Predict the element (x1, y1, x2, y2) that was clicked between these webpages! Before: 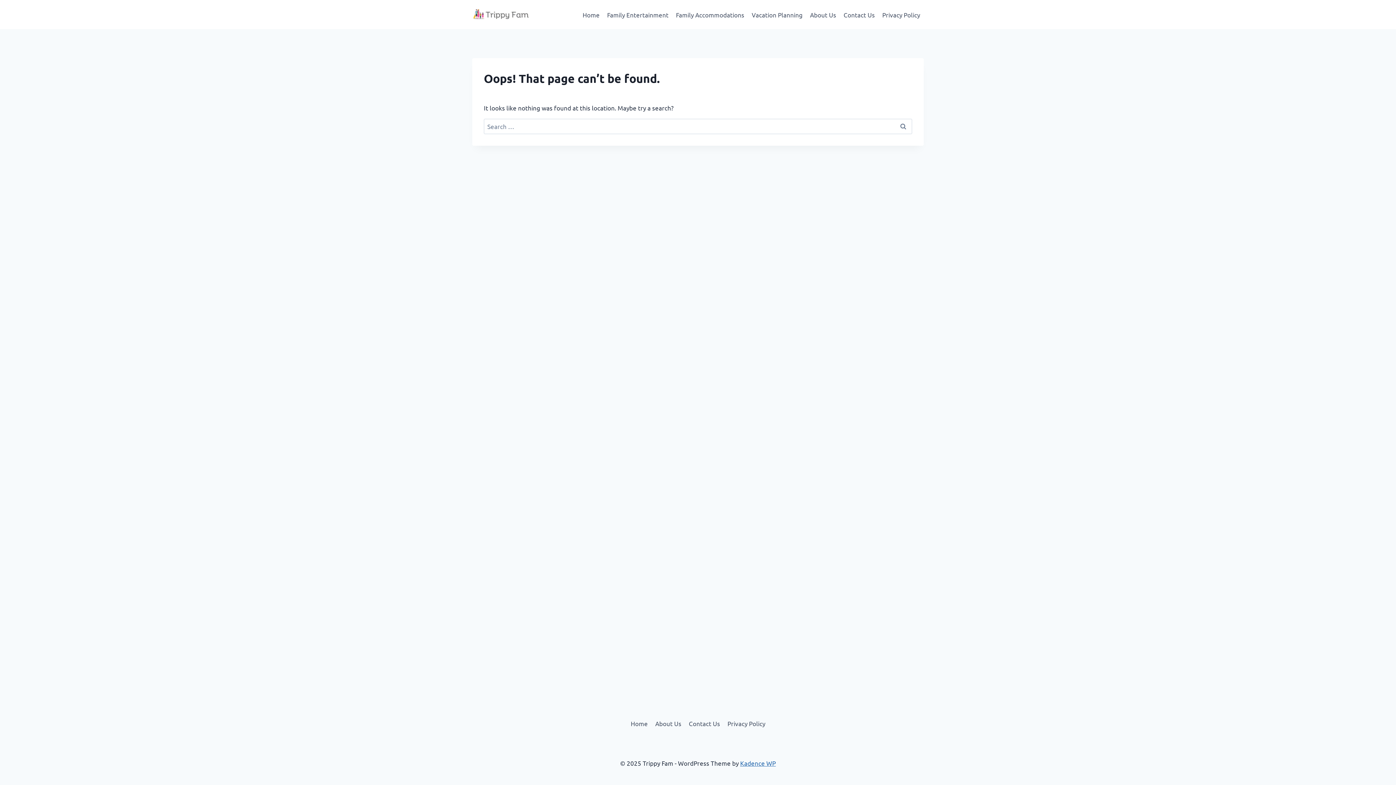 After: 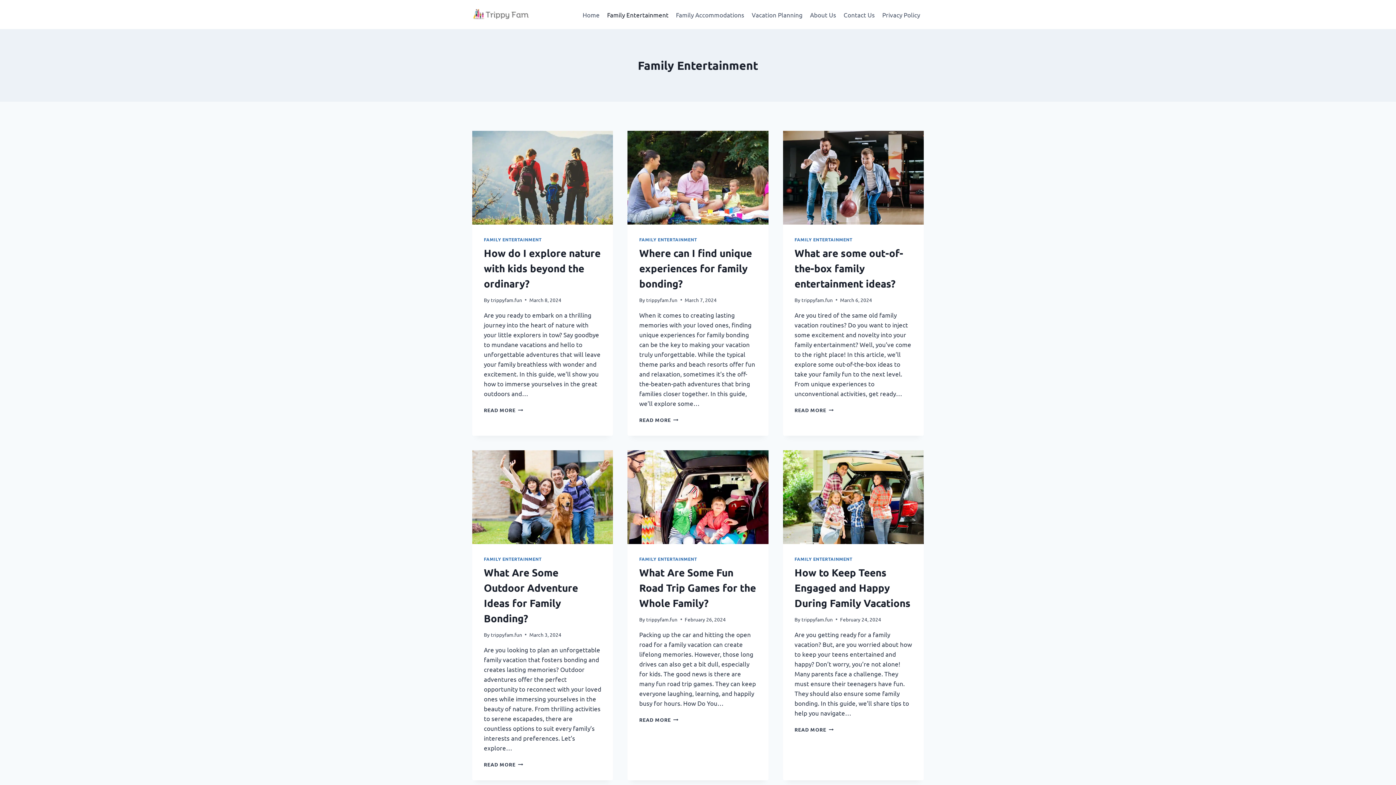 Action: label: Family Entertainment bbox: (603, 5, 672, 23)